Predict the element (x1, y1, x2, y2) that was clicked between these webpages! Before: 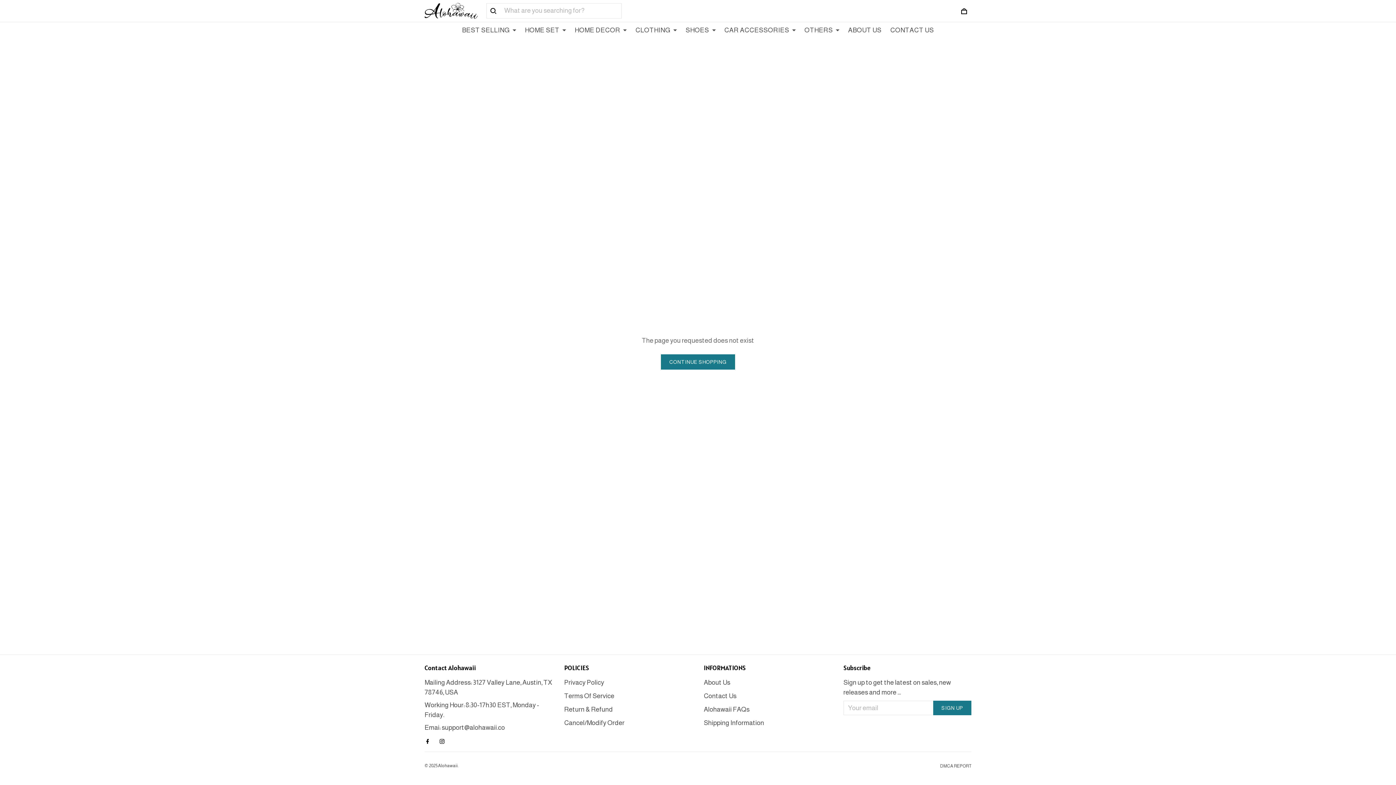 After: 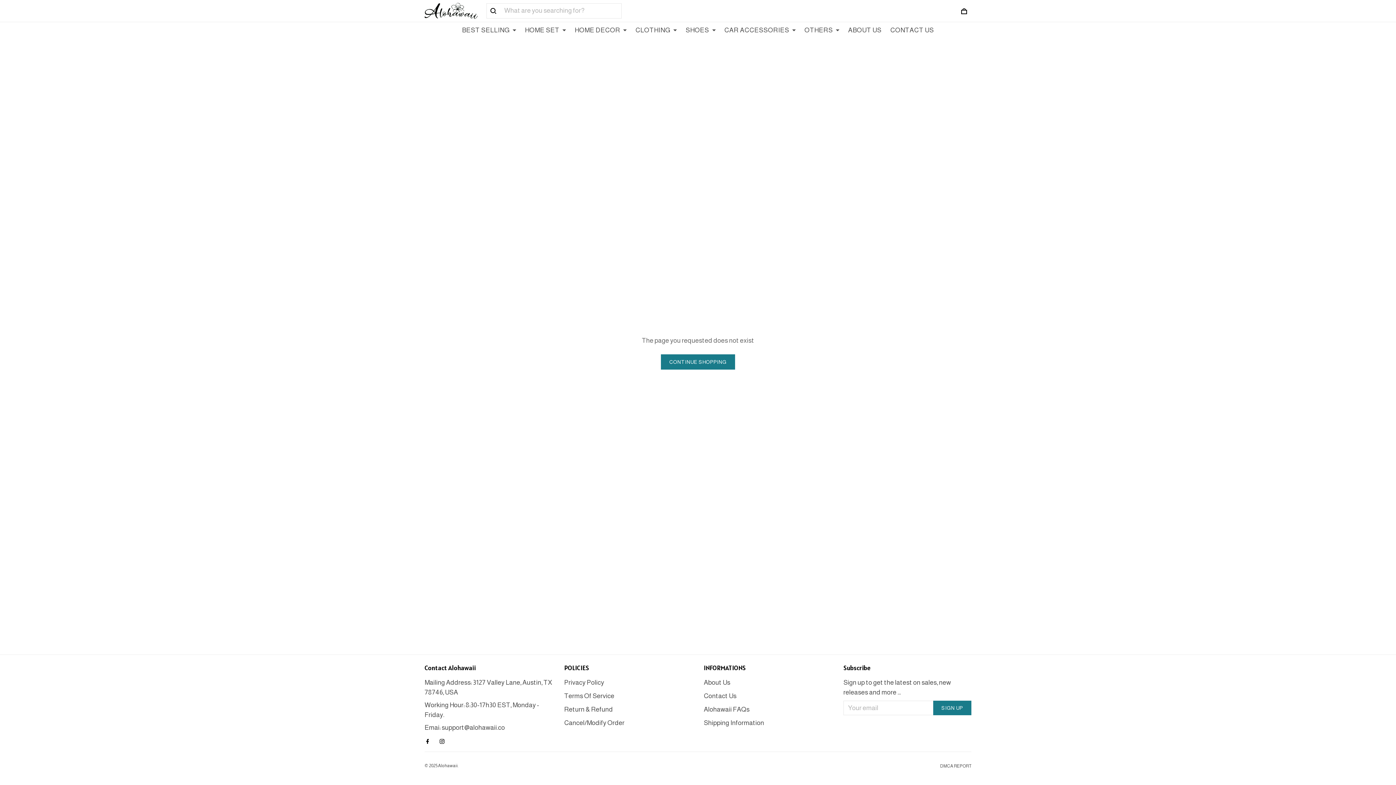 Action: bbox: (424, 734, 434, 749)